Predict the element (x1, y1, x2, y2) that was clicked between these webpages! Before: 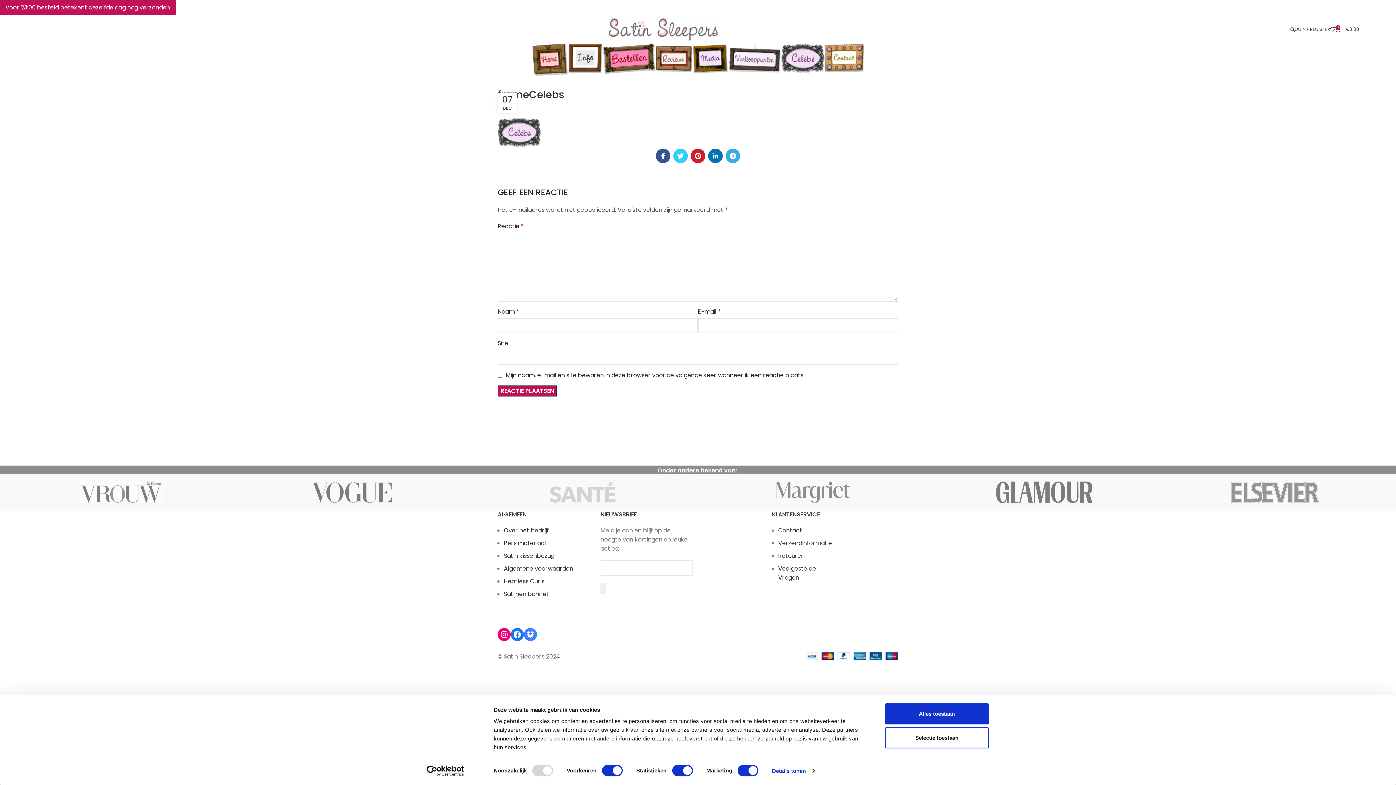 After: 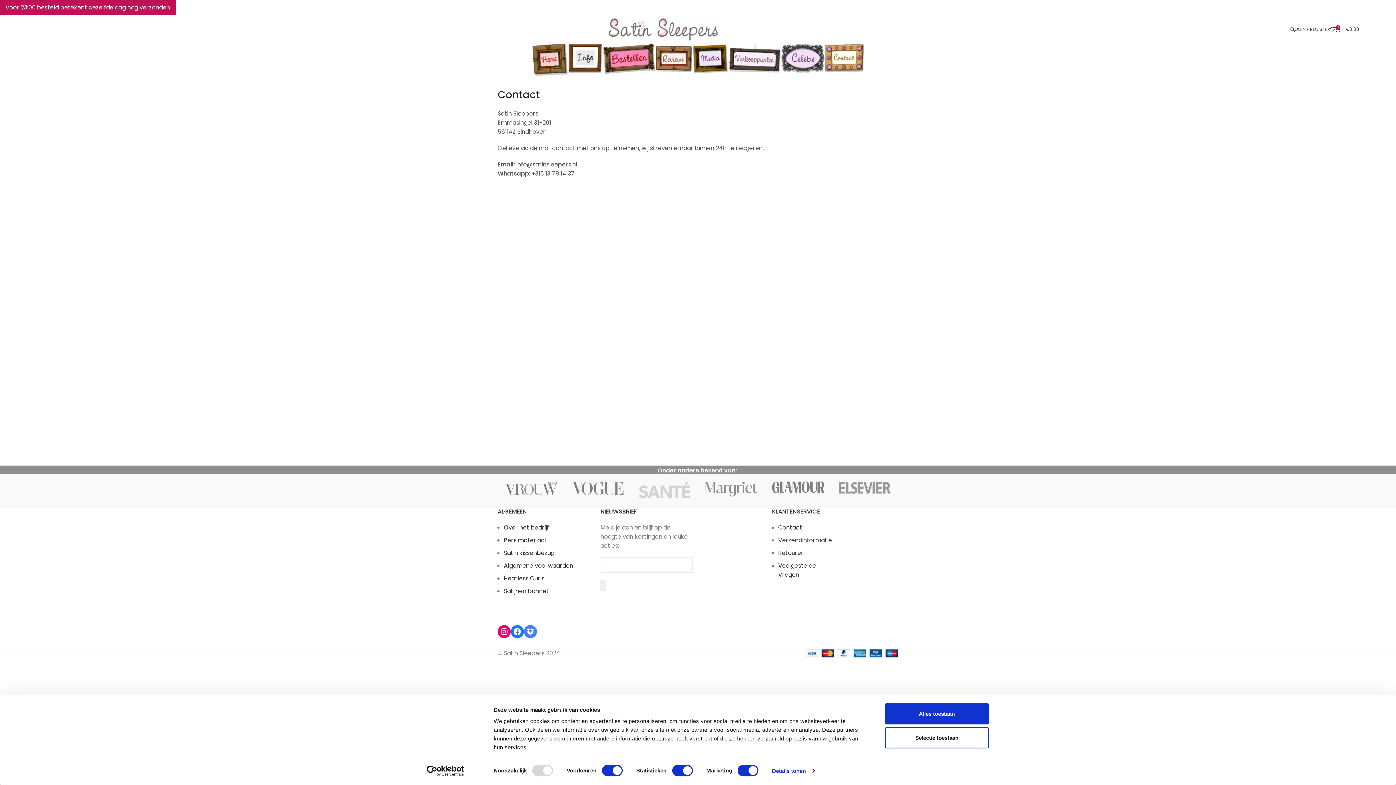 Action: bbox: (778, 526, 802, 534) label: Contact